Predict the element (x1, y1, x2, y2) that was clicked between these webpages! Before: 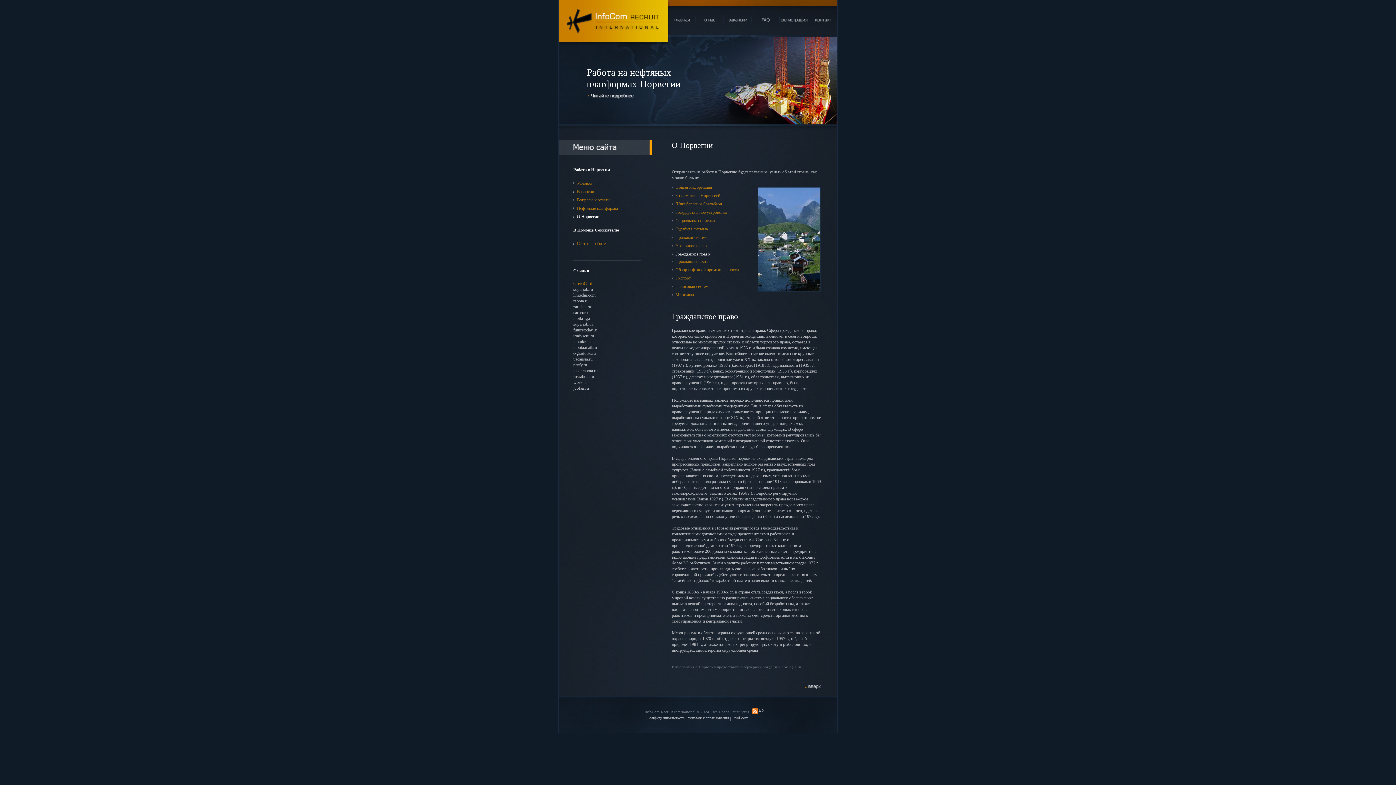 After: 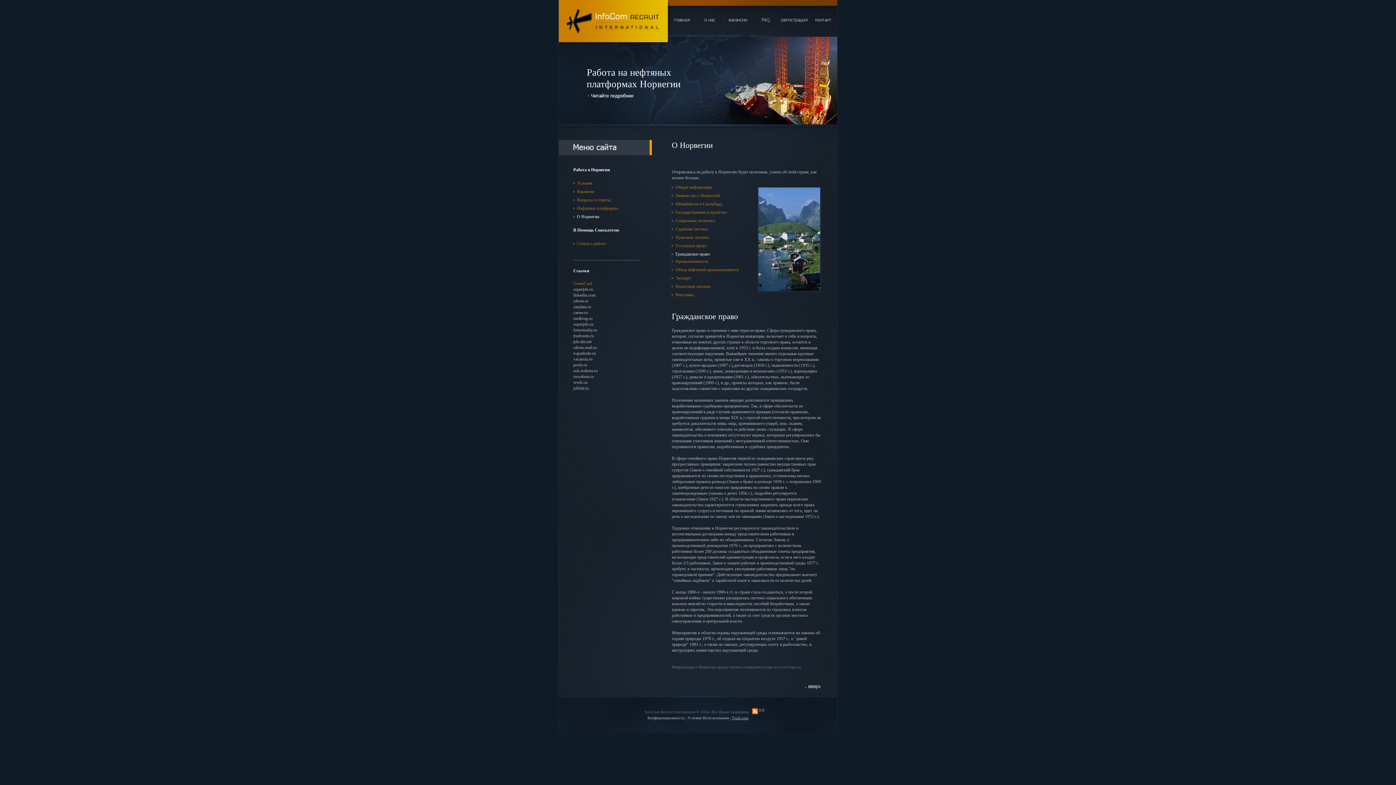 Action: label: Trud.com bbox: (732, 715, 748, 720)